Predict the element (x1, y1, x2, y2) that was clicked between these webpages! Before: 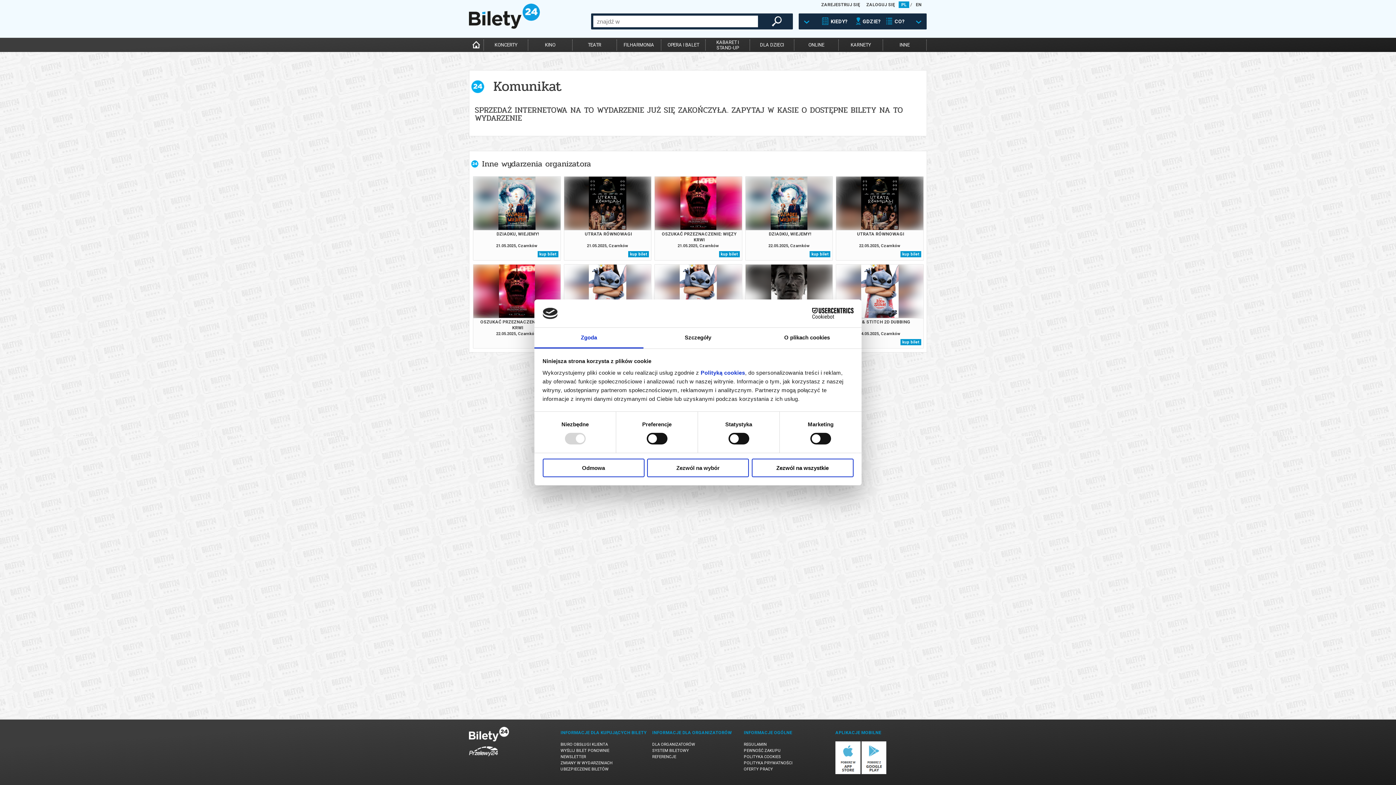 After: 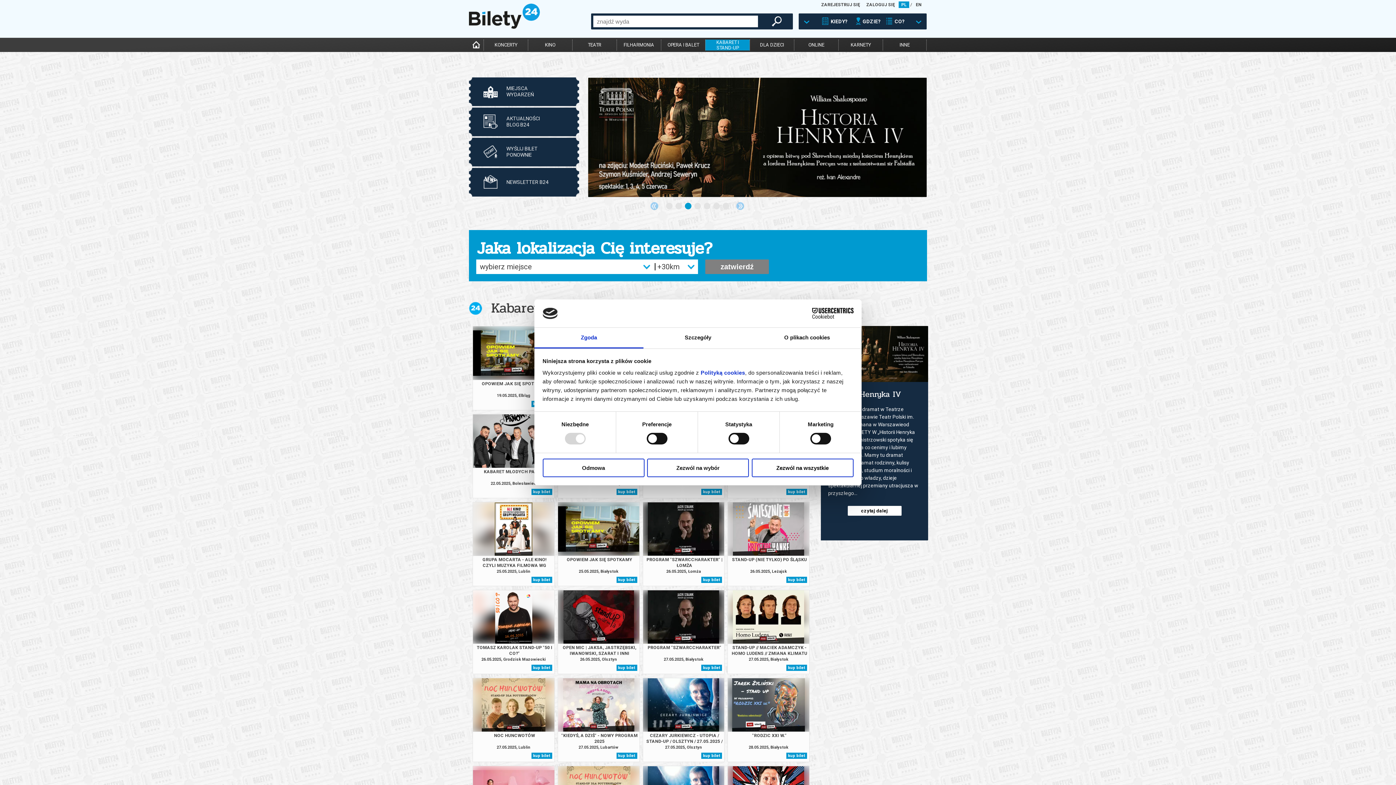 Action: label: KABARET I
STAND-UP bbox: (705, 39, 749, 50)